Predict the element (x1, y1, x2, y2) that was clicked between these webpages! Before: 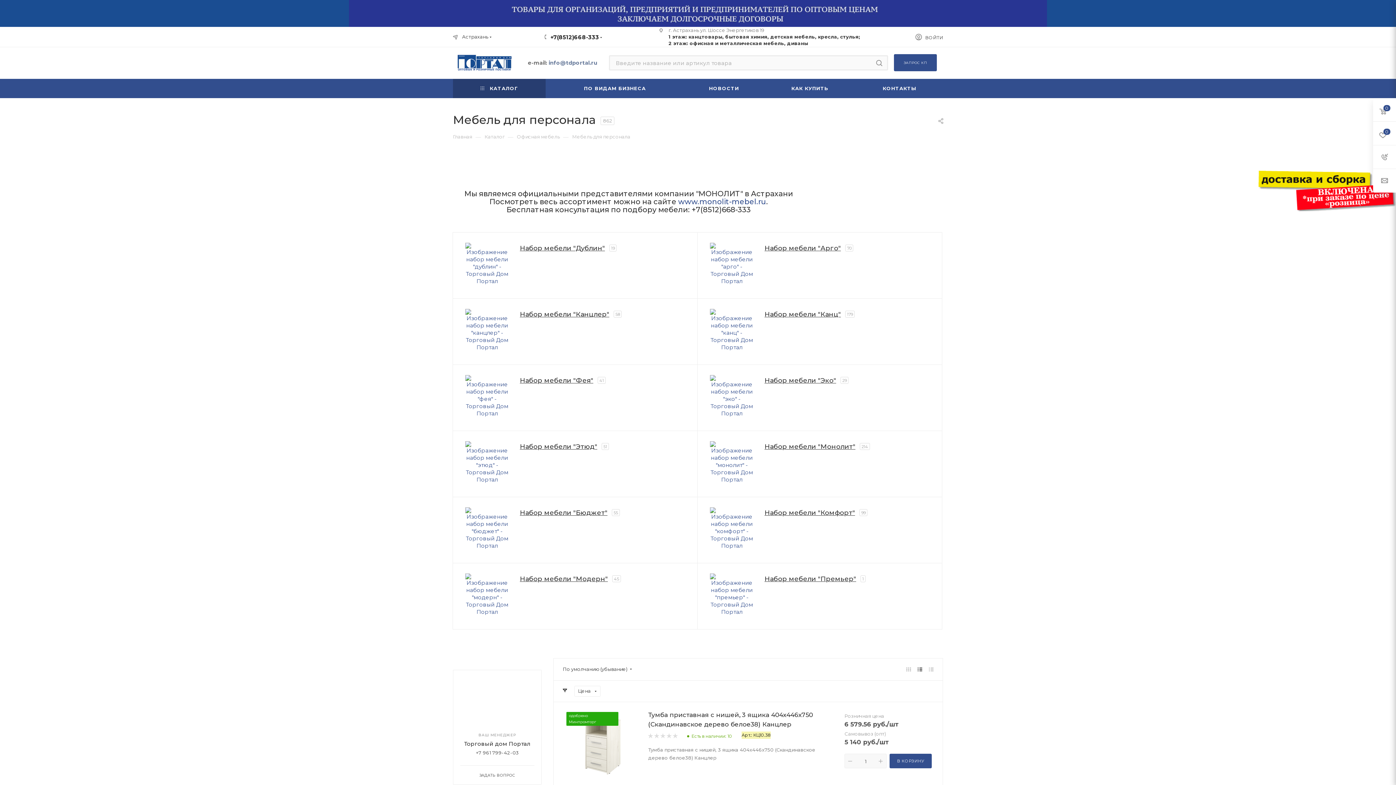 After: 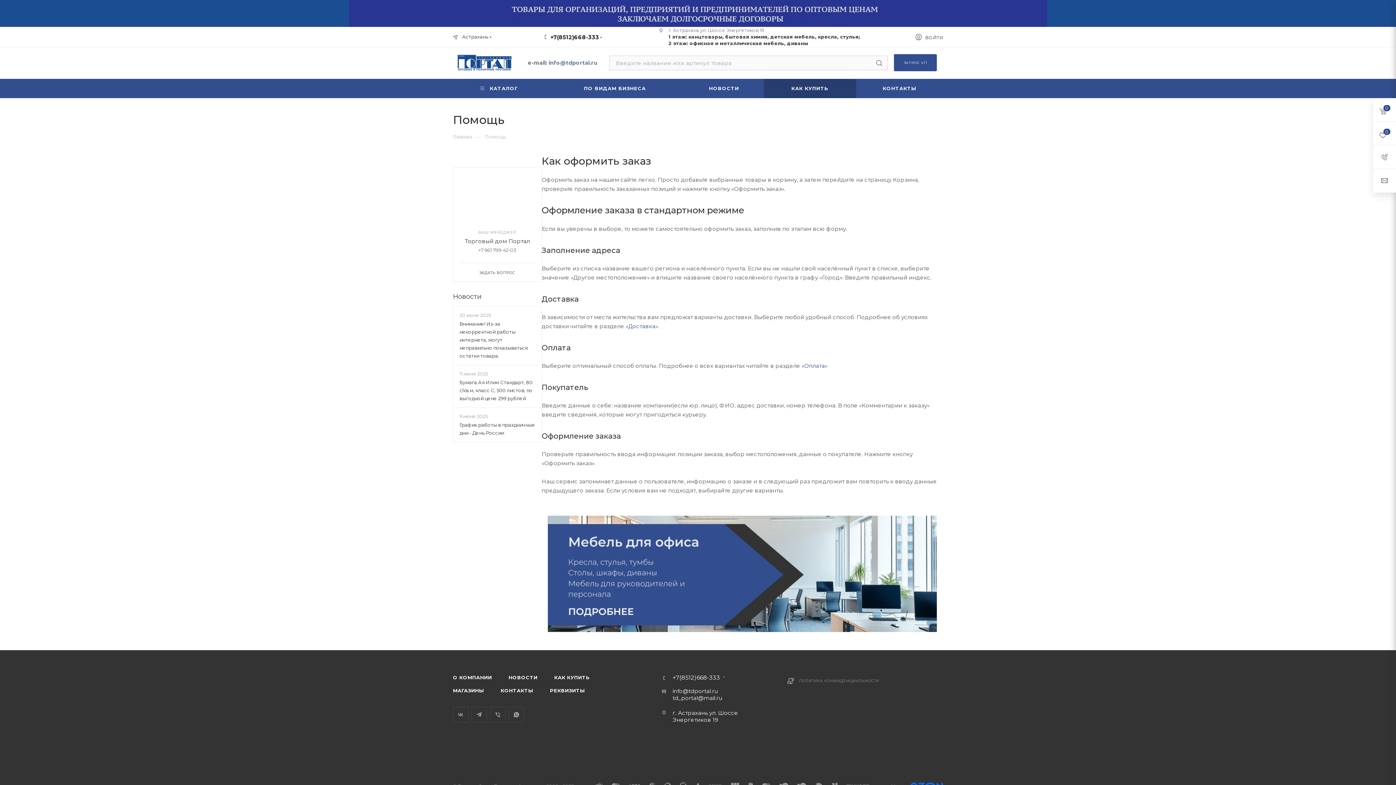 Action: label: КАК КУПИТЬ bbox: (764, 78, 856, 98)